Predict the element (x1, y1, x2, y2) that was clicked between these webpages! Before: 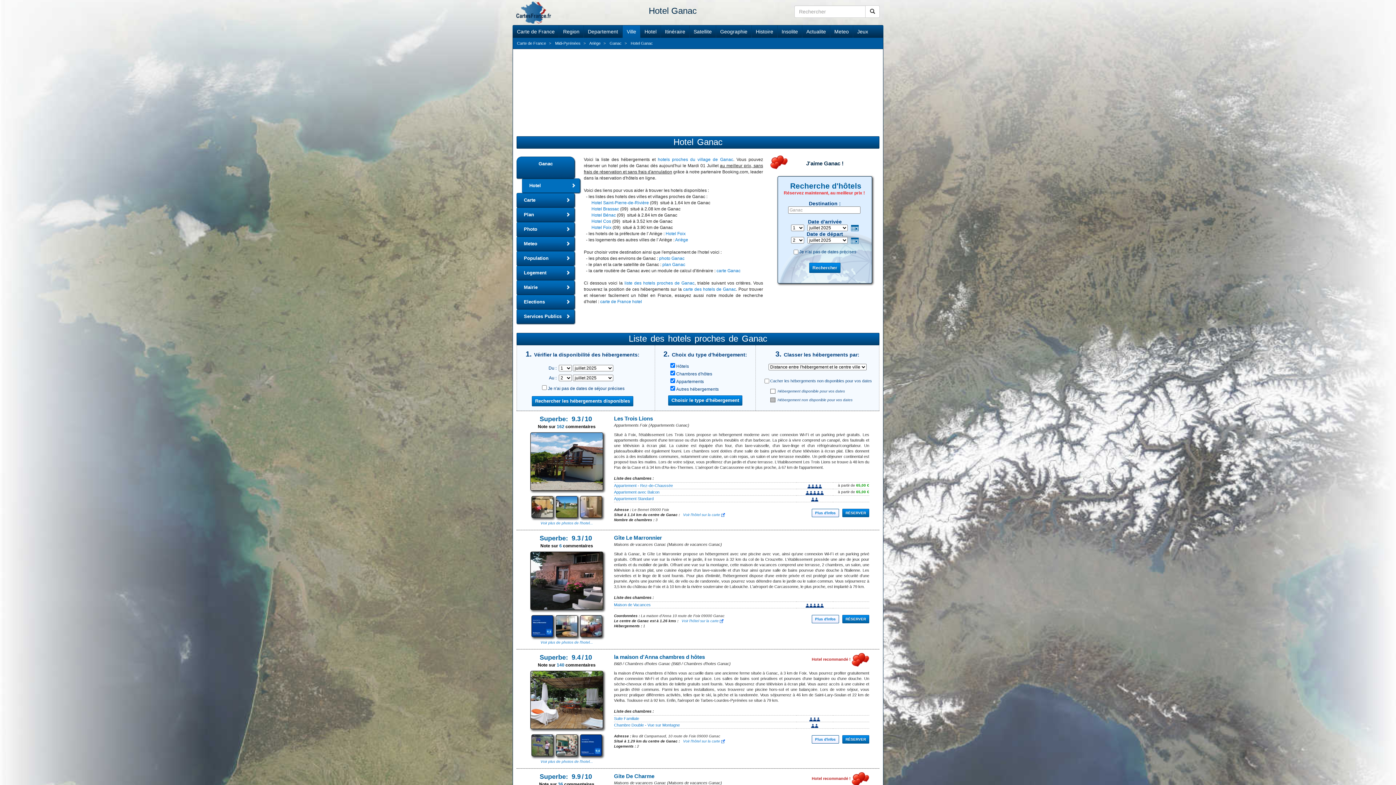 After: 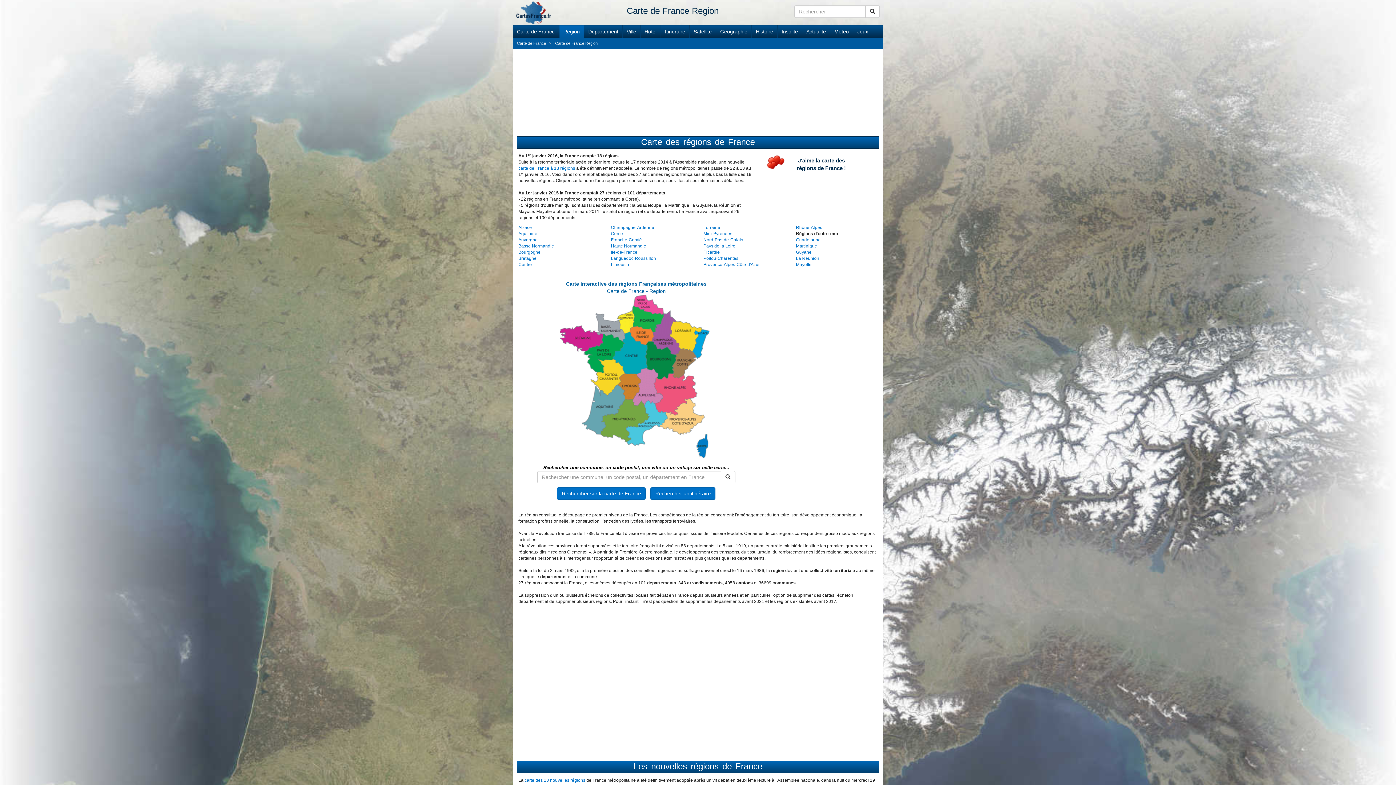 Action: bbox: (559, 25, 584, 37) label: Region